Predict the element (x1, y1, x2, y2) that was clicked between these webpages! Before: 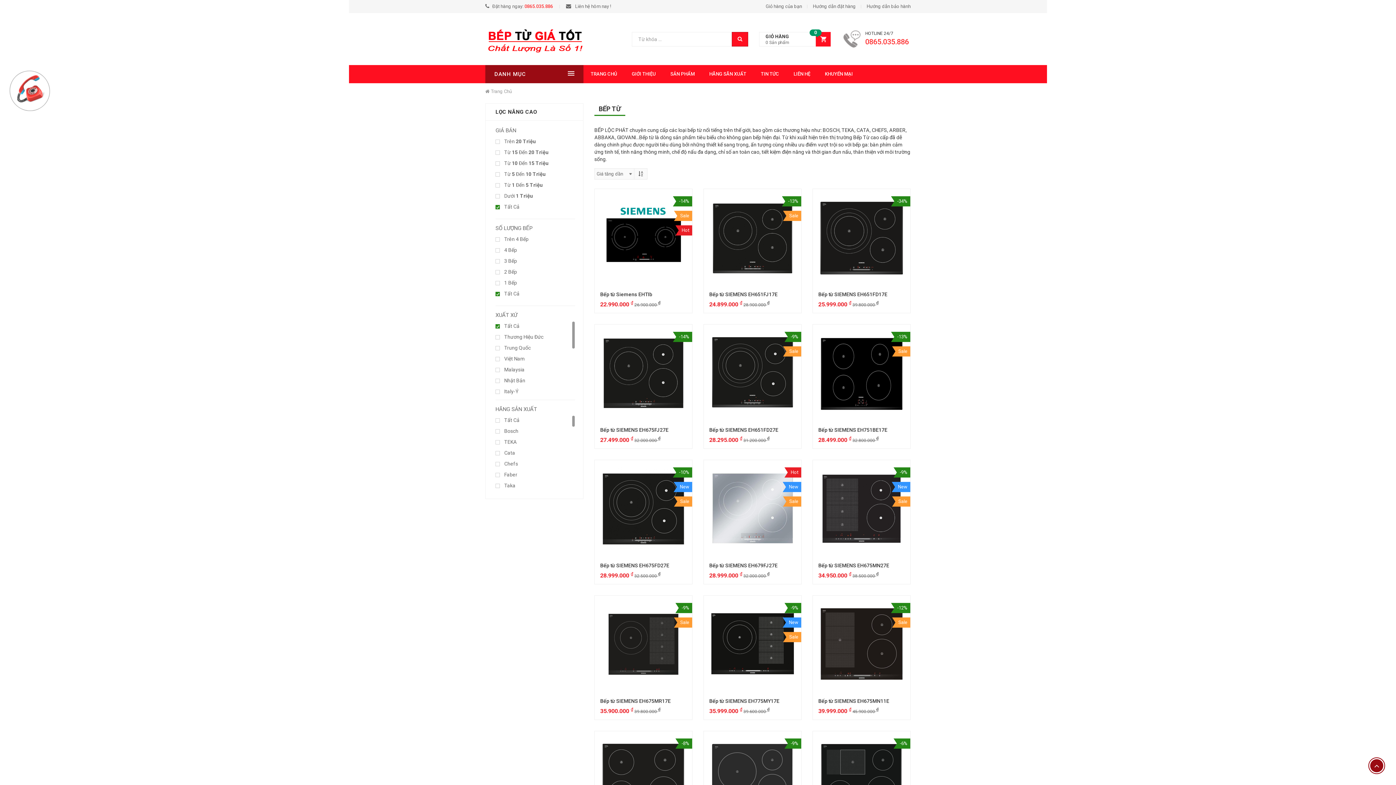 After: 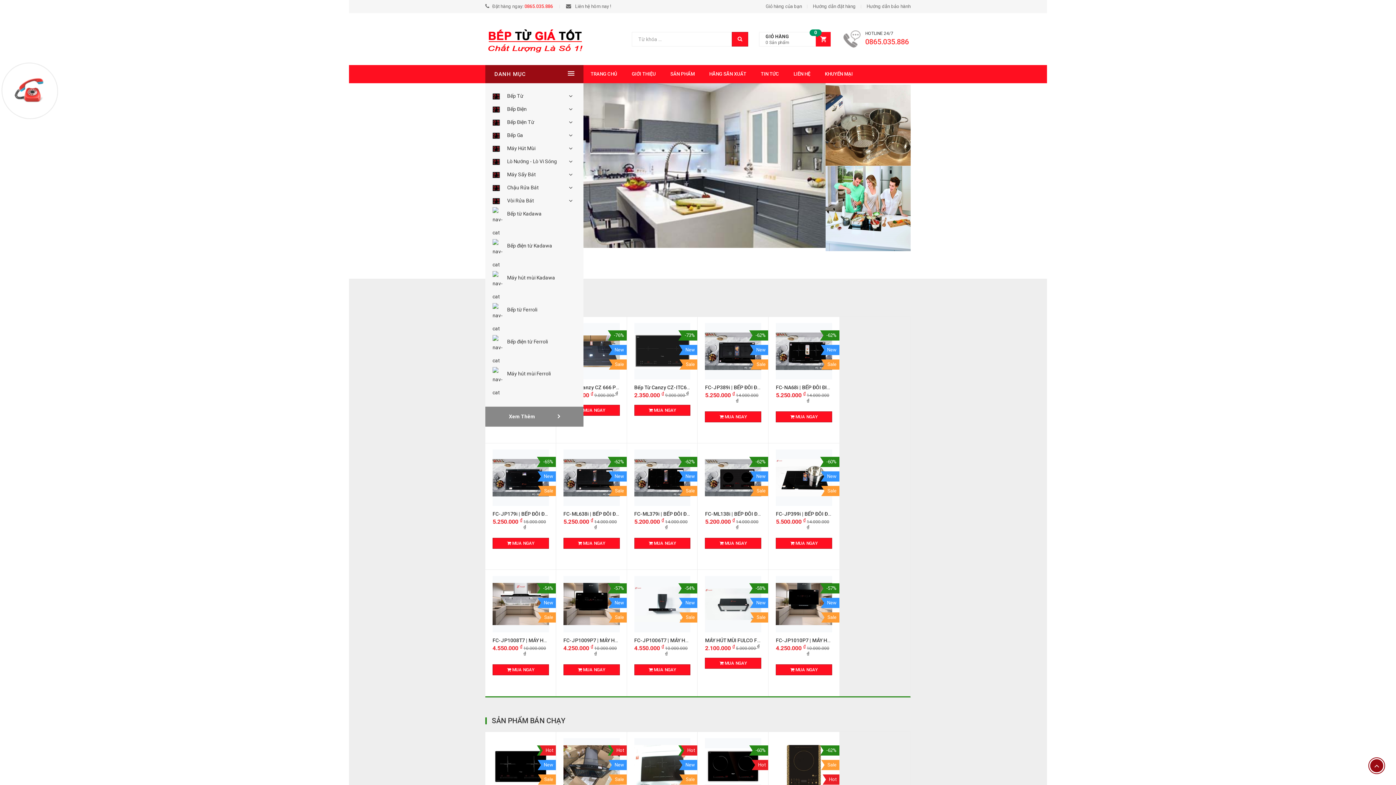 Action: bbox: (485, 35, 583, 41)